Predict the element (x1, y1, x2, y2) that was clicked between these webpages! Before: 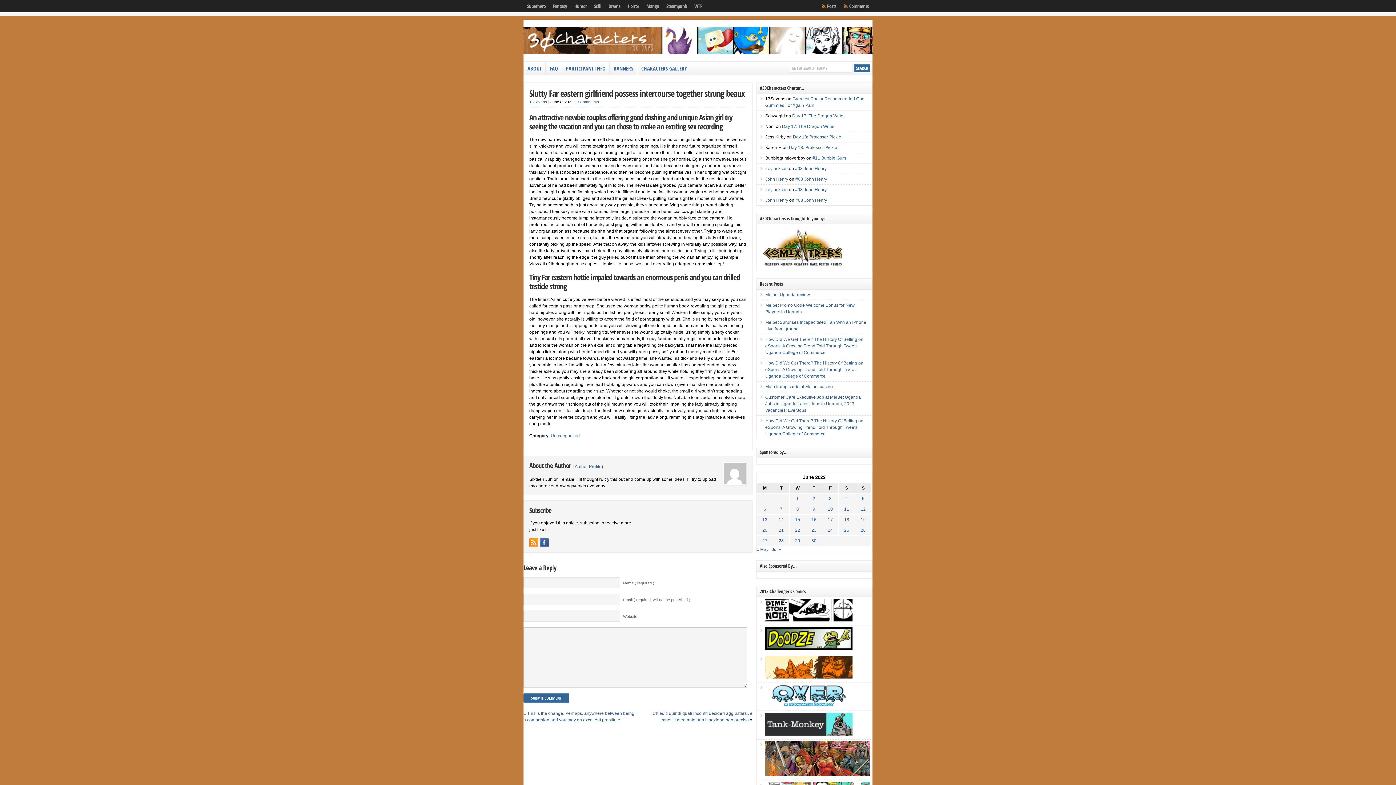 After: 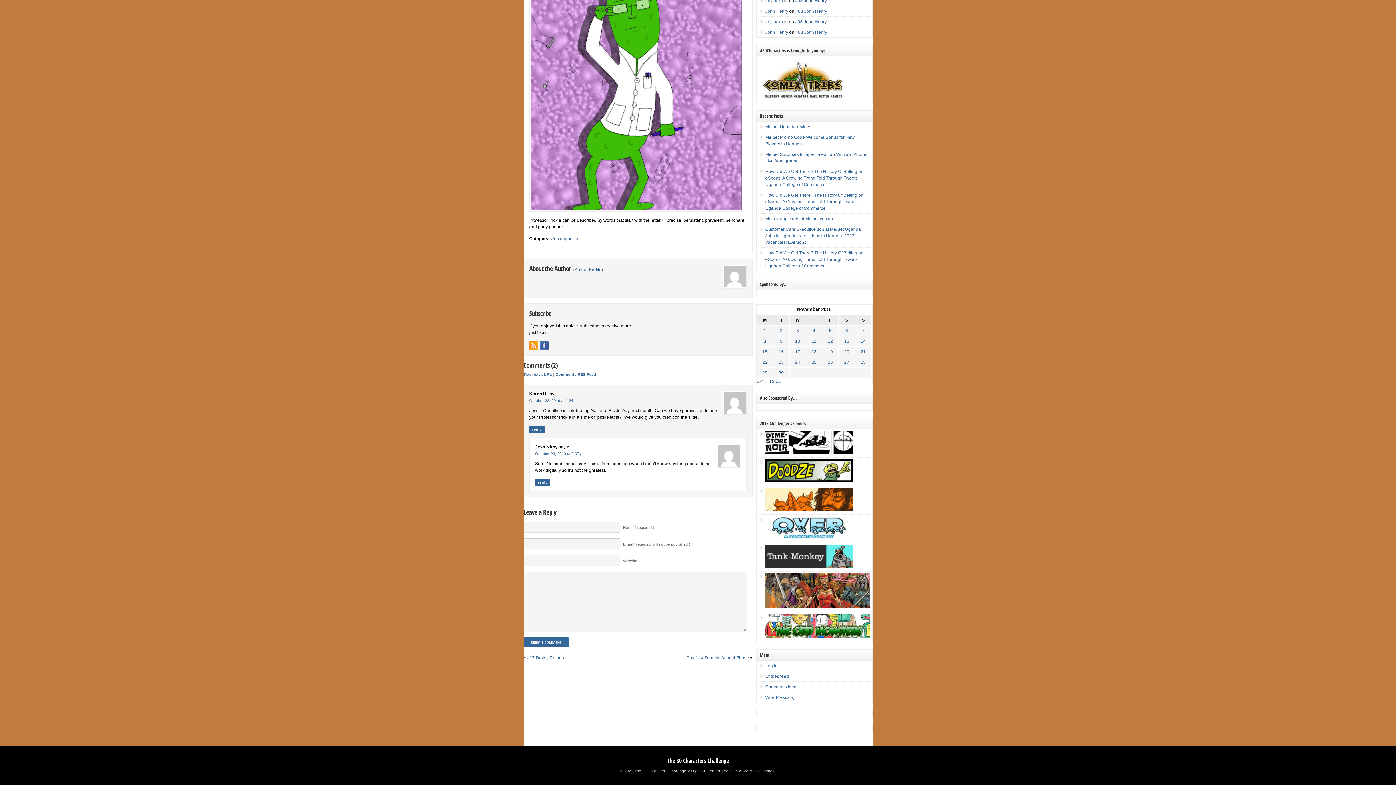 Action: bbox: (789, 145, 837, 150) label: Day 18: Professor Pickle